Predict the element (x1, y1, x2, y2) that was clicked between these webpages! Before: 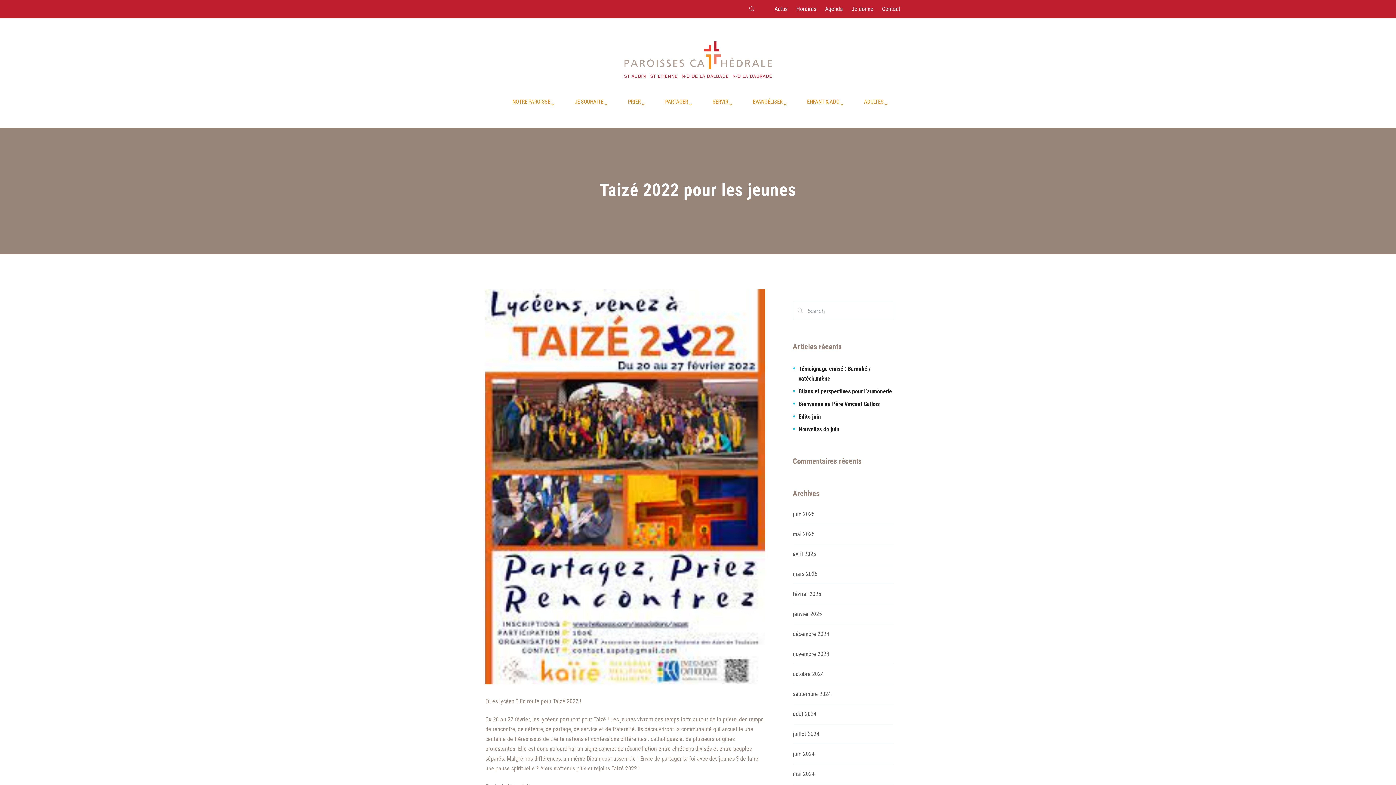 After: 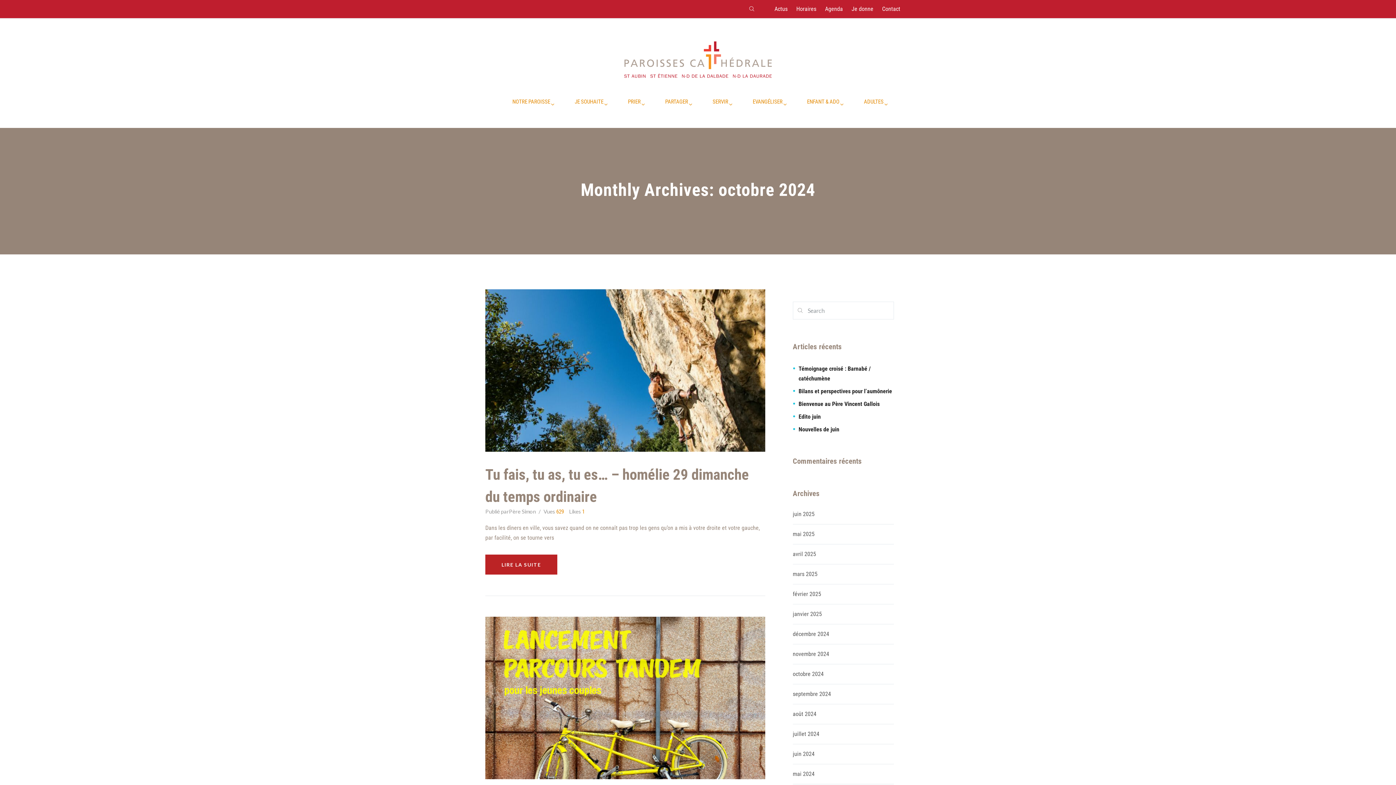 Action: label: octobre 2024 bbox: (792, 669, 823, 679)